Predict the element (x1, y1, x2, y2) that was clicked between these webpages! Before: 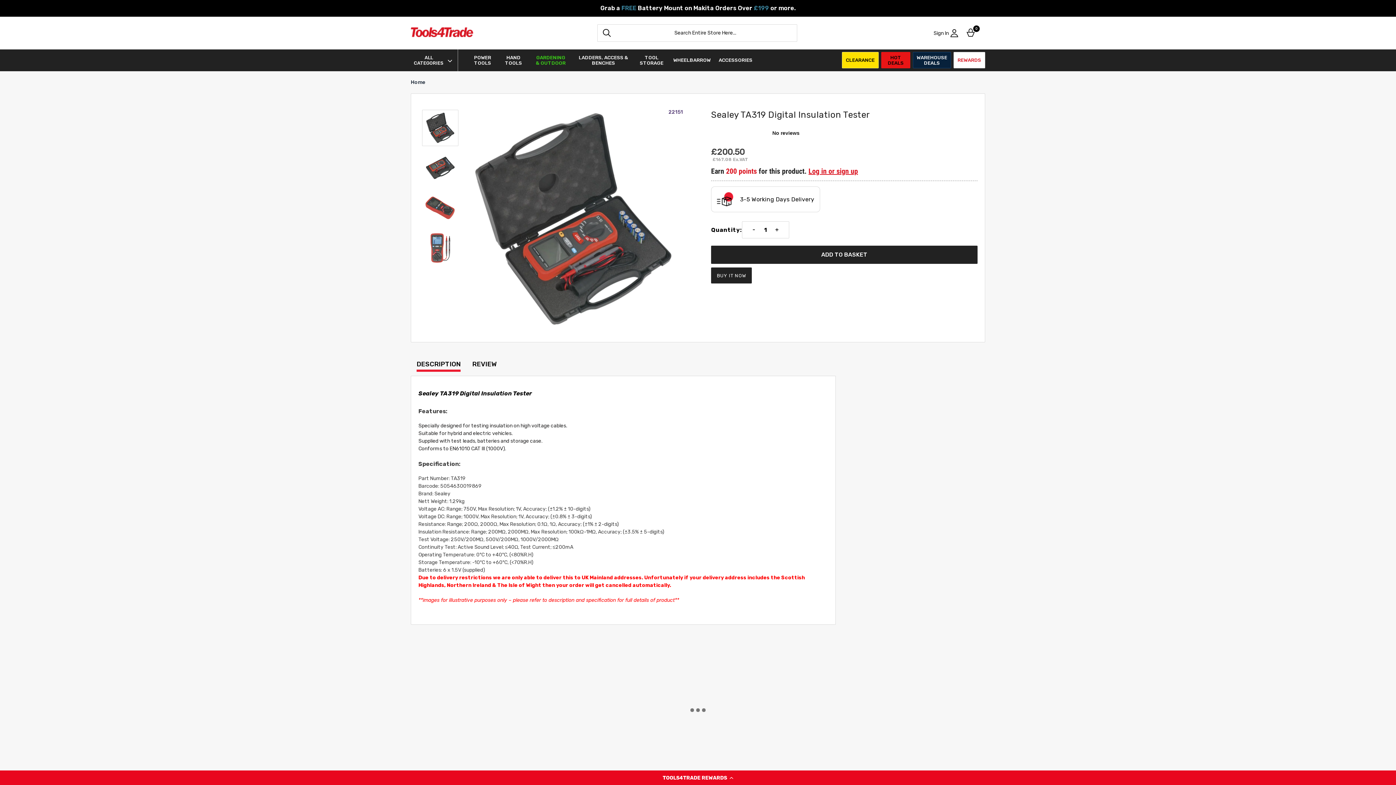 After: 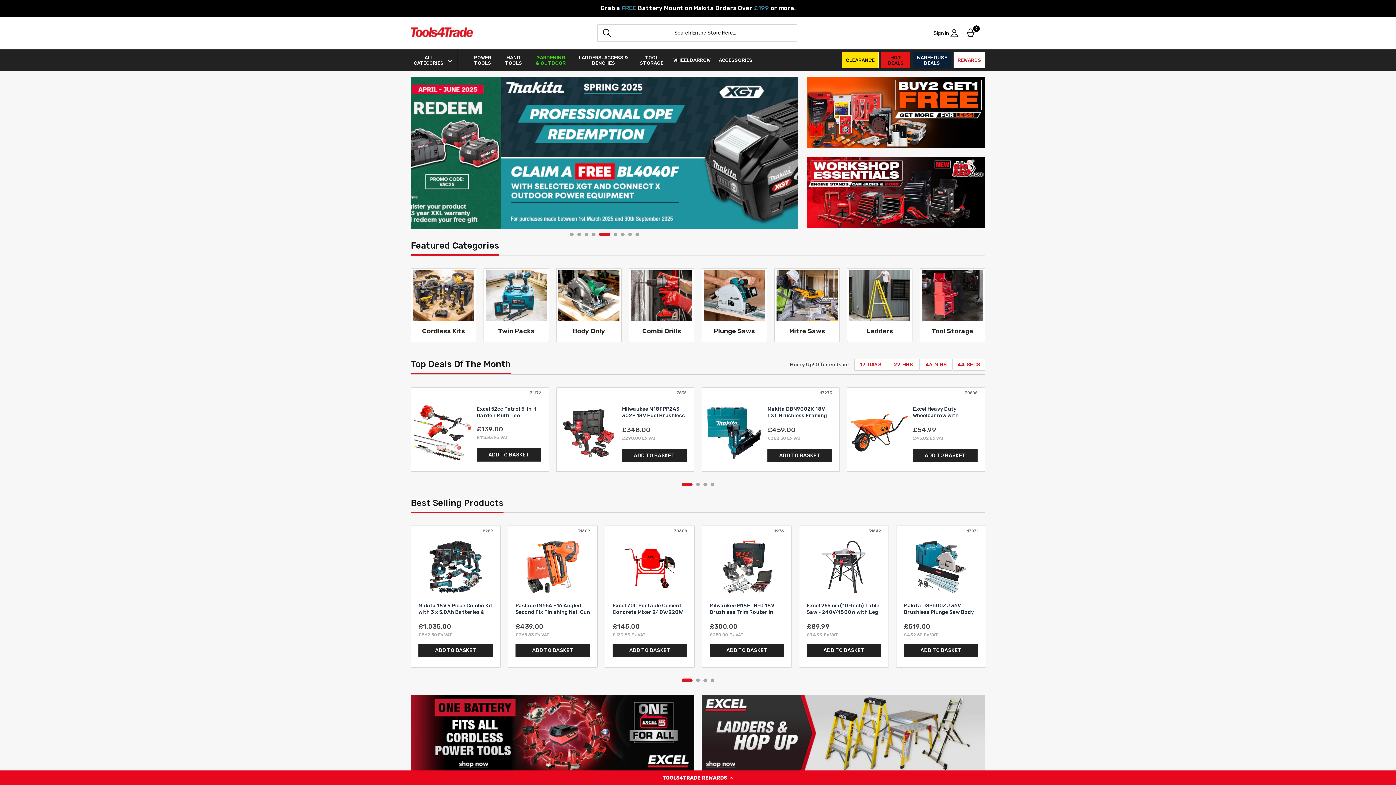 Action: bbox: (410, 27, 473, 39)